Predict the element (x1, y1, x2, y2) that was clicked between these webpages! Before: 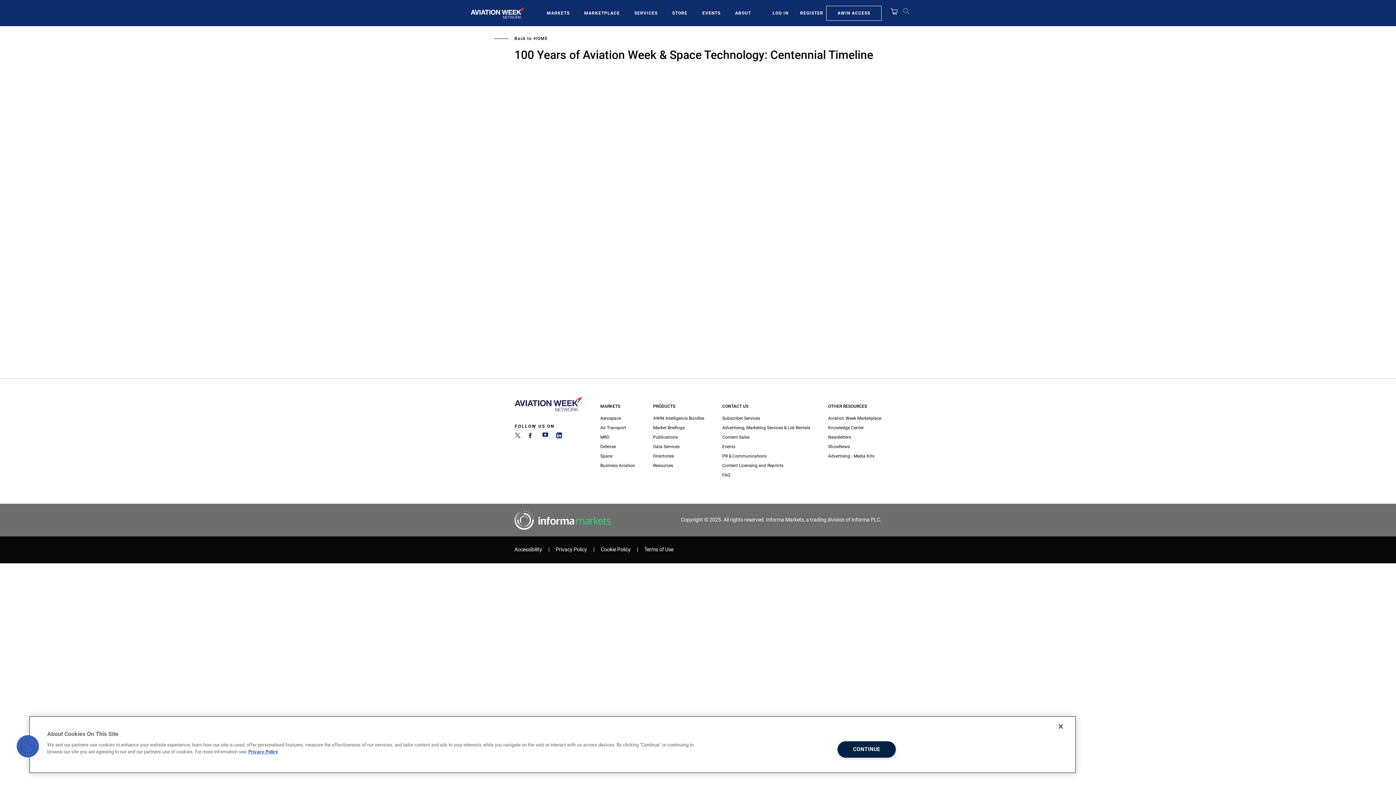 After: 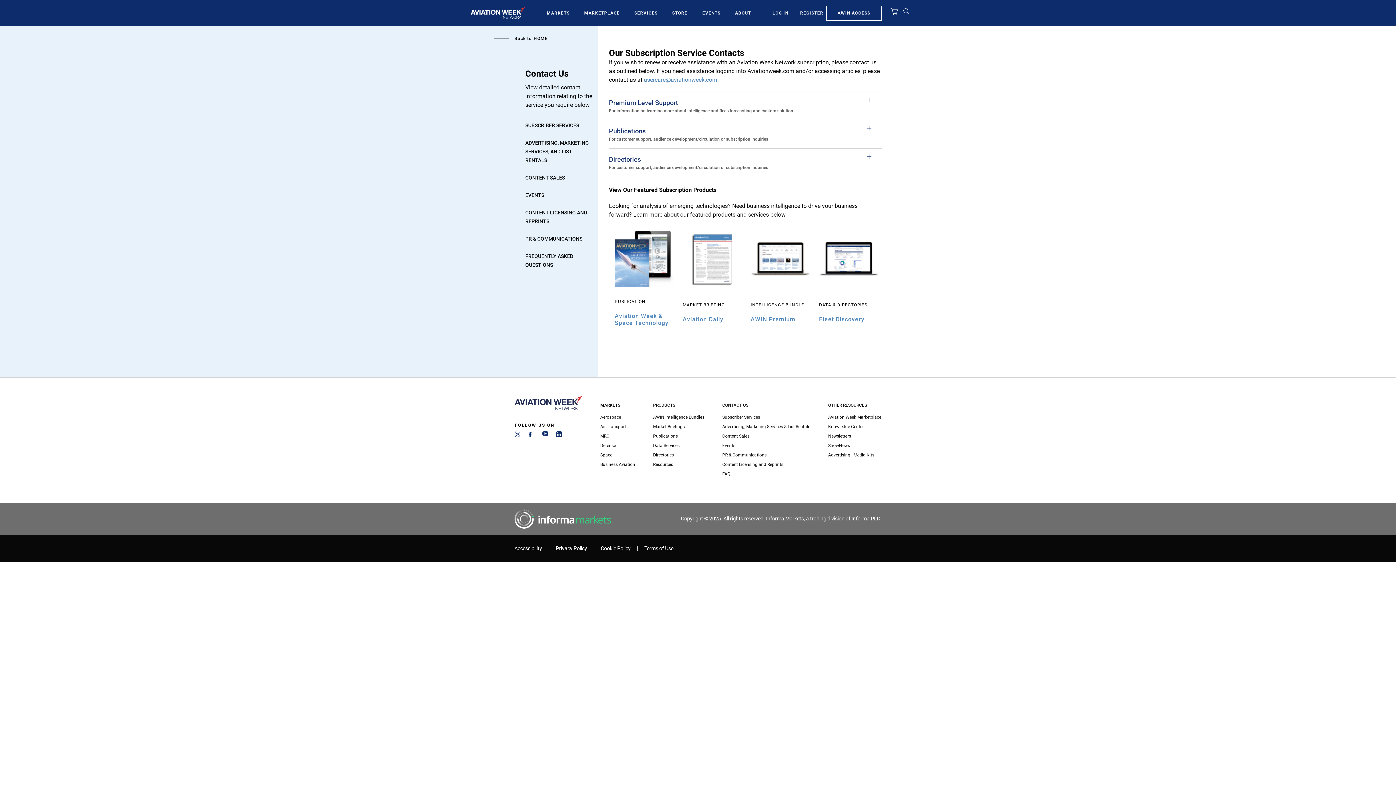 Action: label: Subscriber Services bbox: (722, 413, 810, 423)